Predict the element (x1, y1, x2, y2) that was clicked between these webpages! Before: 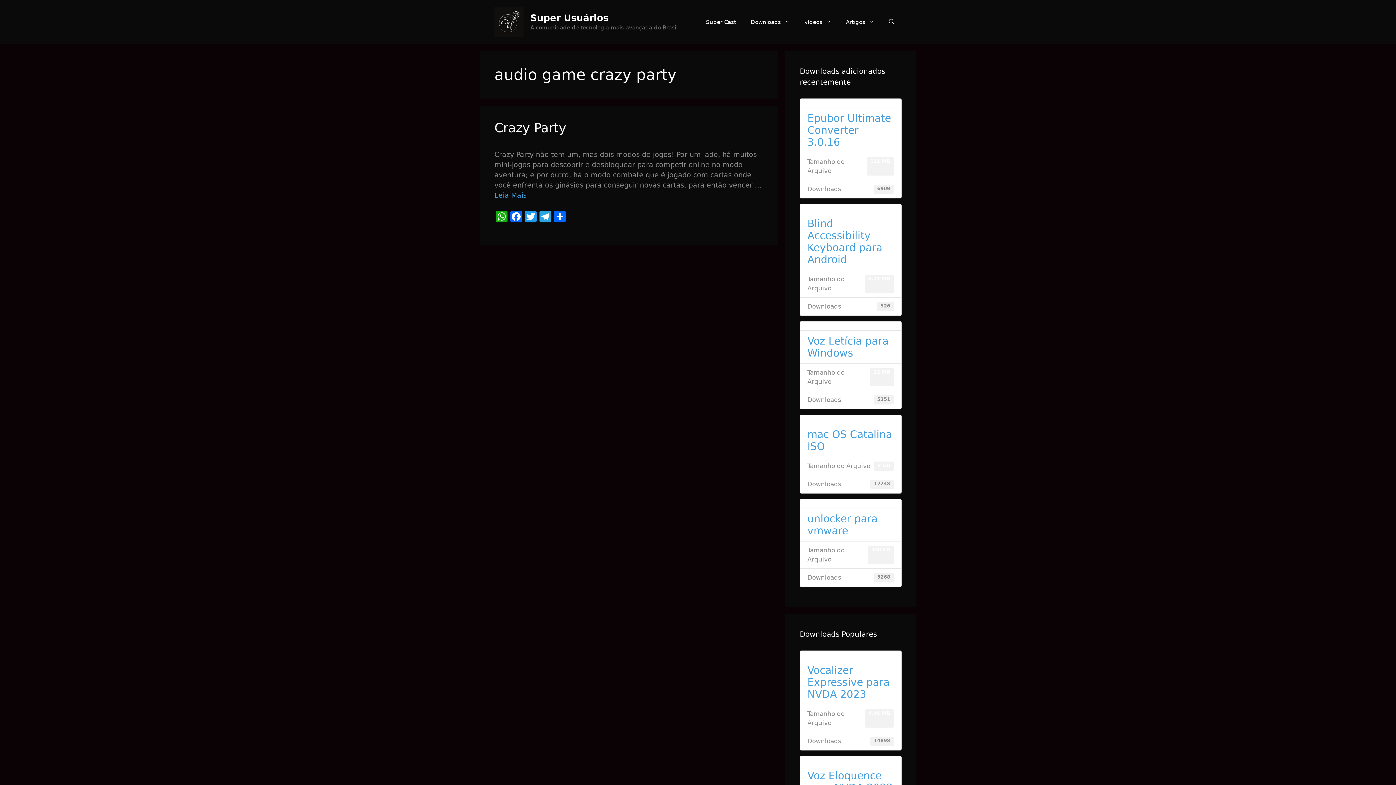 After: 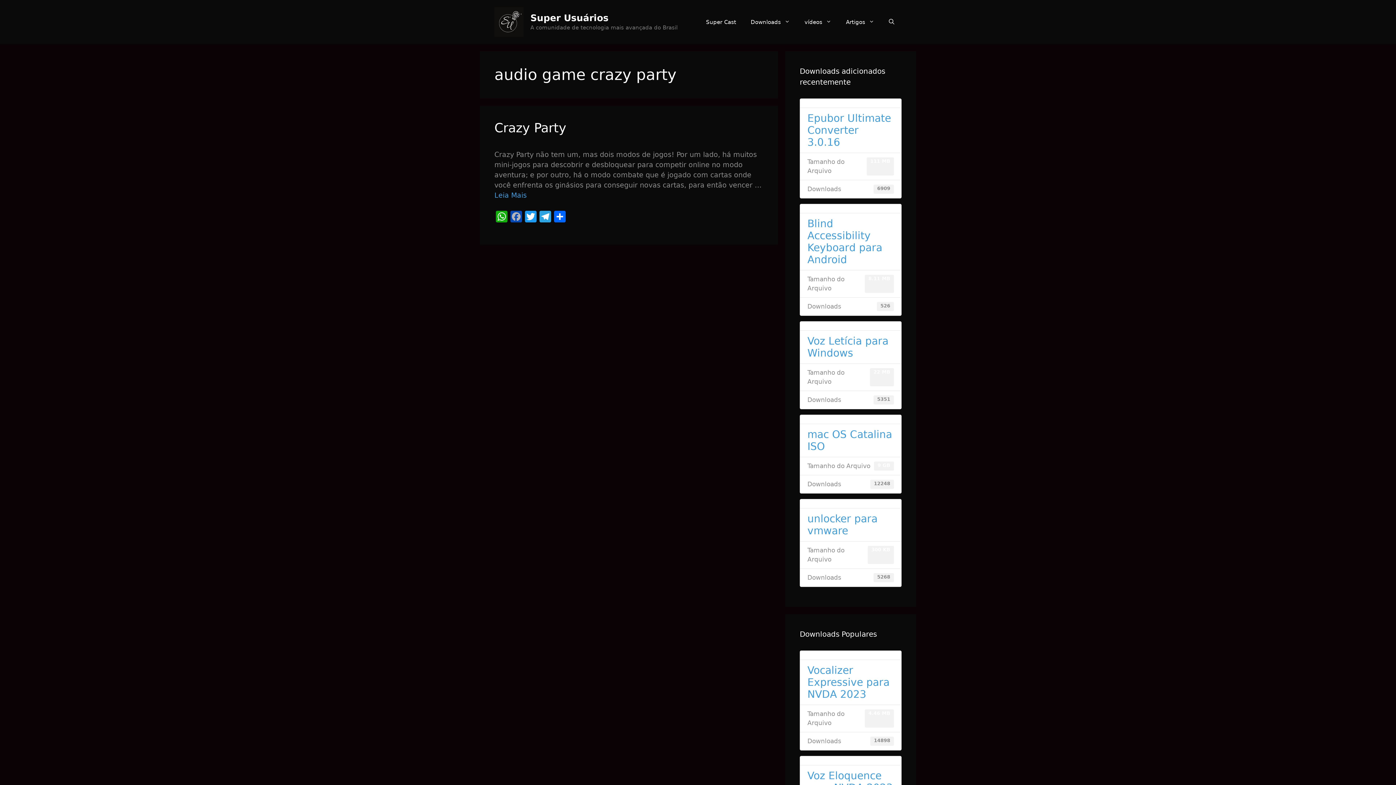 Action: bbox: (509, 210, 523, 224) label: Facebook